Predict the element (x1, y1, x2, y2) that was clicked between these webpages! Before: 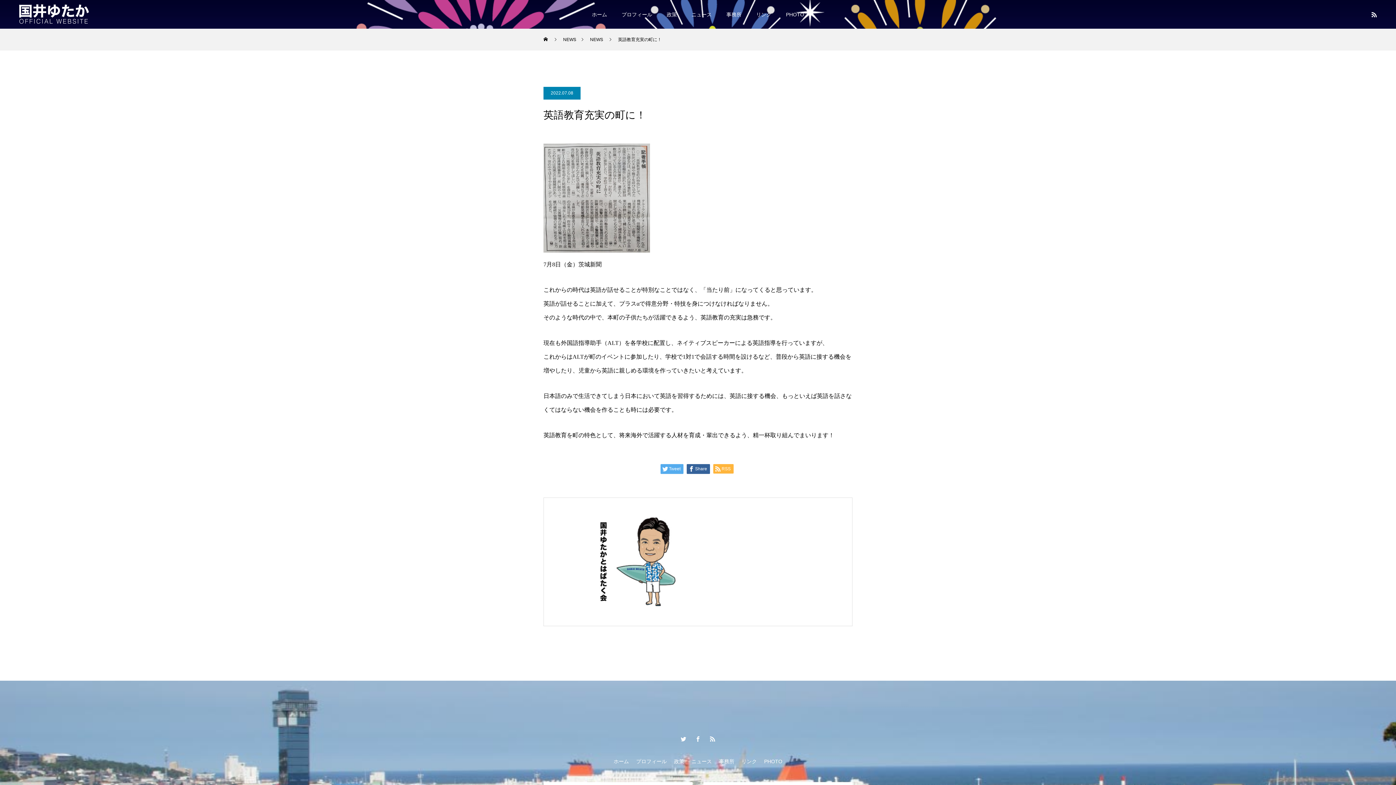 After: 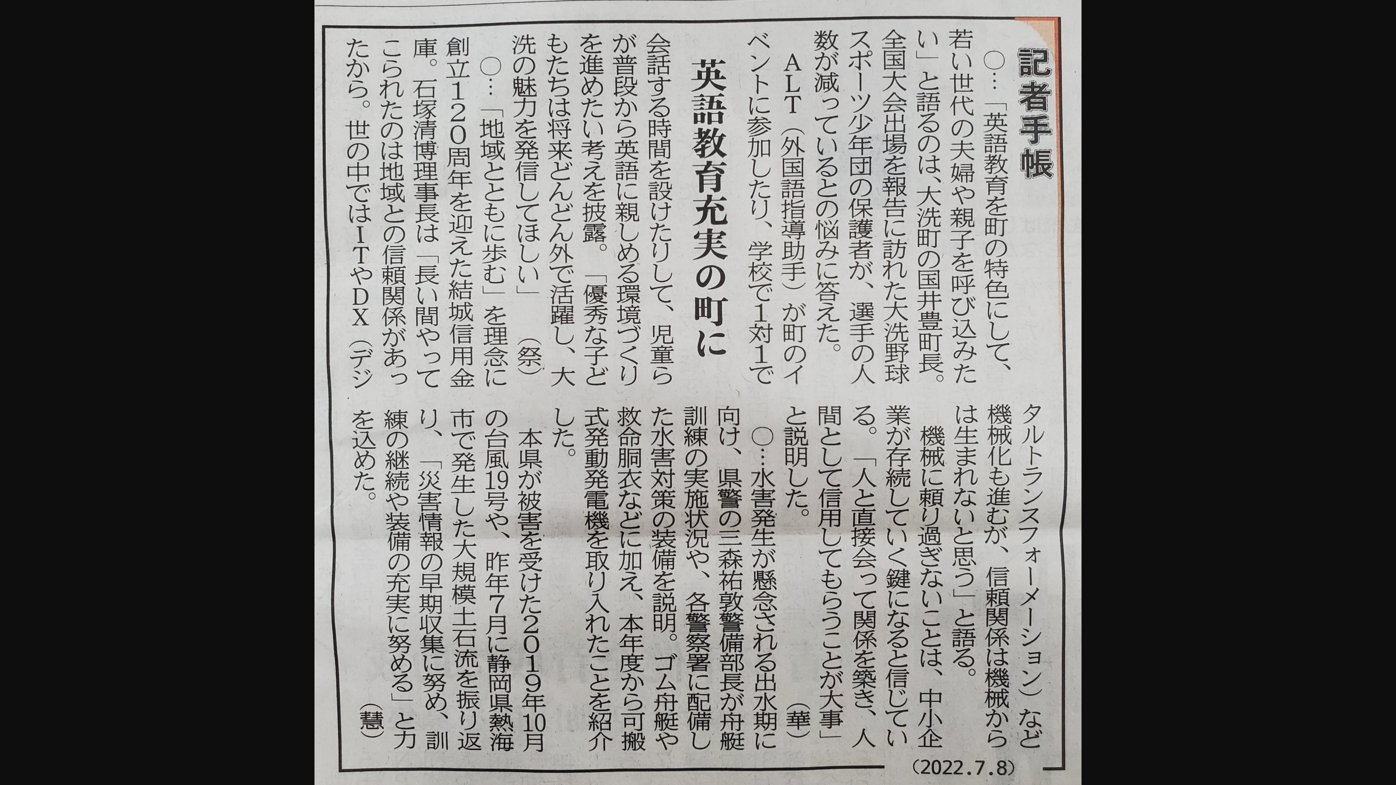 Action: bbox: (543, 247, 650, 253)